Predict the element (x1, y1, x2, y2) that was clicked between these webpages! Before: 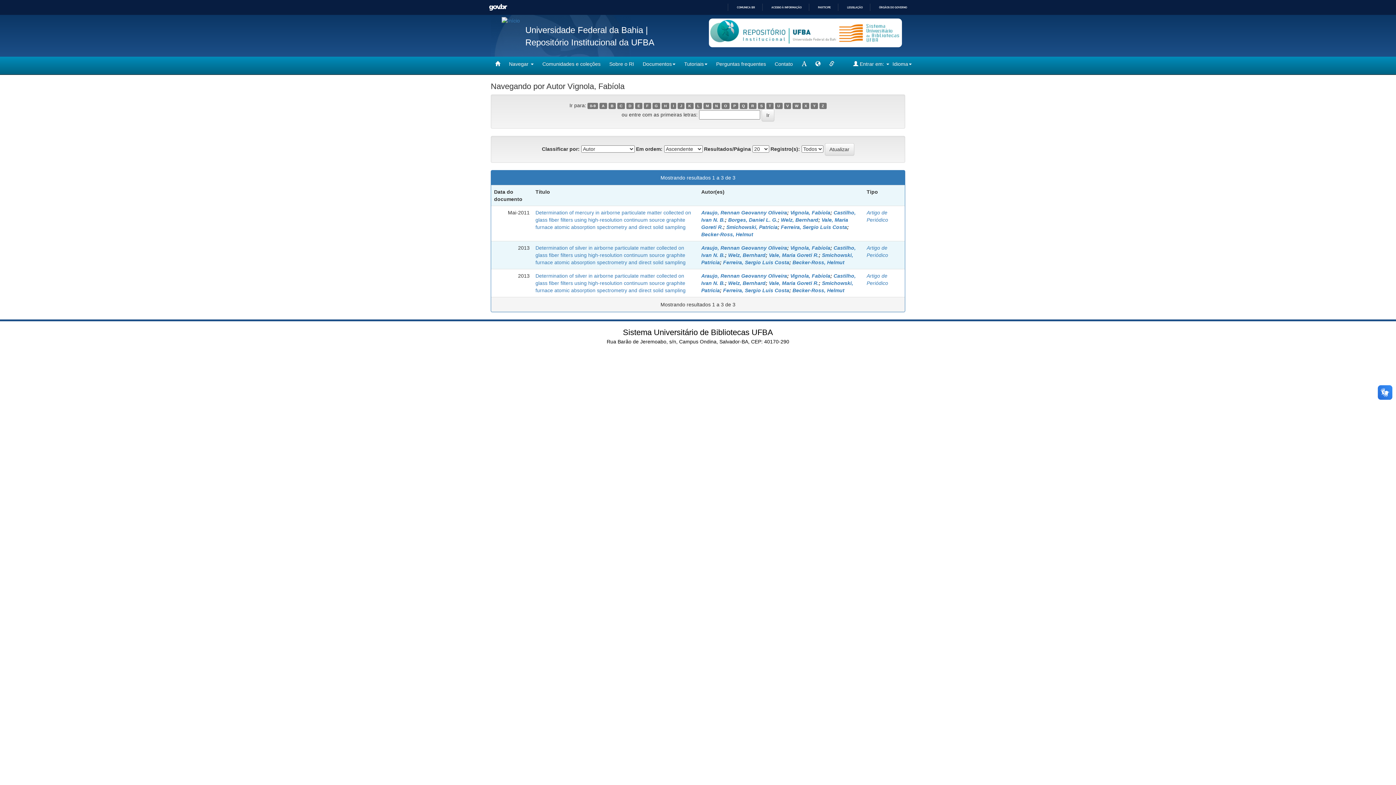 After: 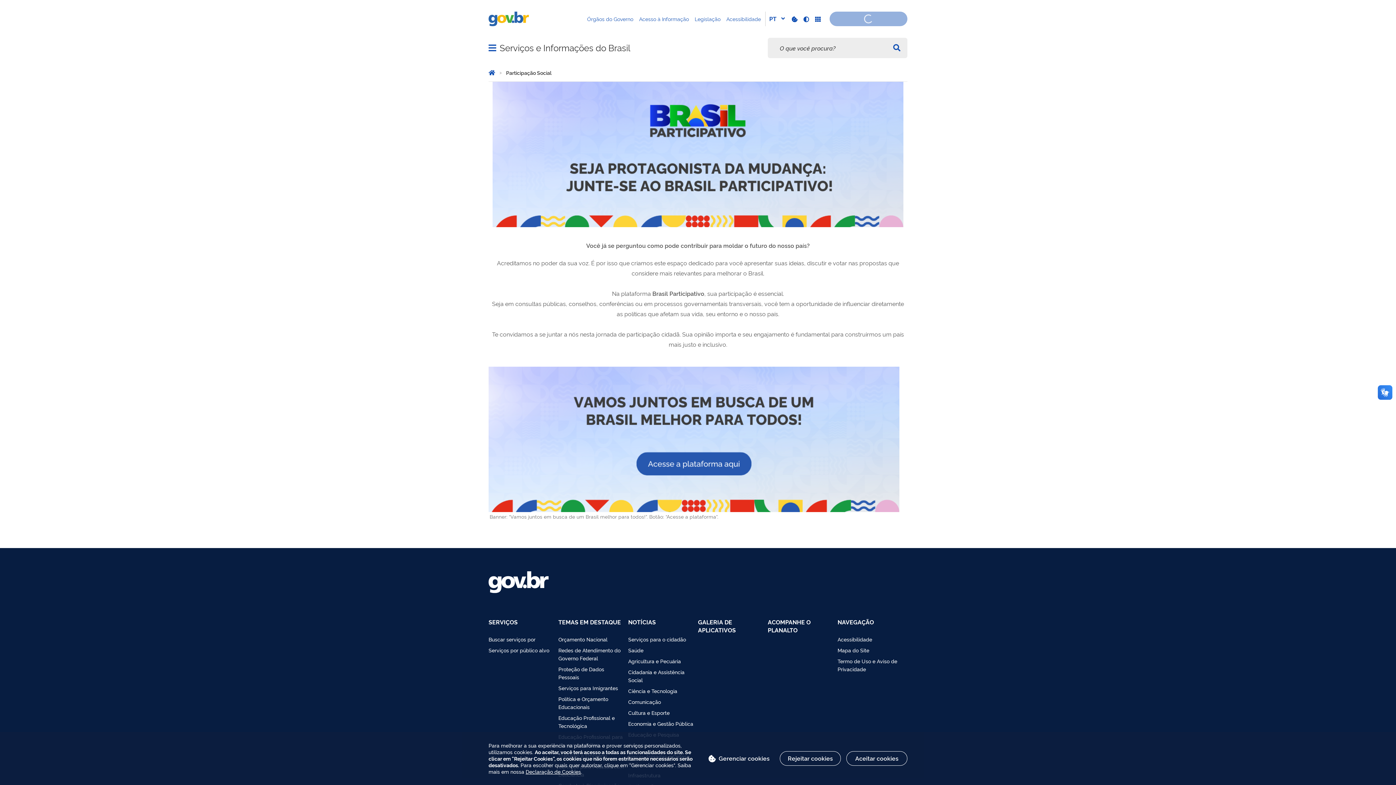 Action: label: PARTICIPE bbox: (812, 5, 830, 9)